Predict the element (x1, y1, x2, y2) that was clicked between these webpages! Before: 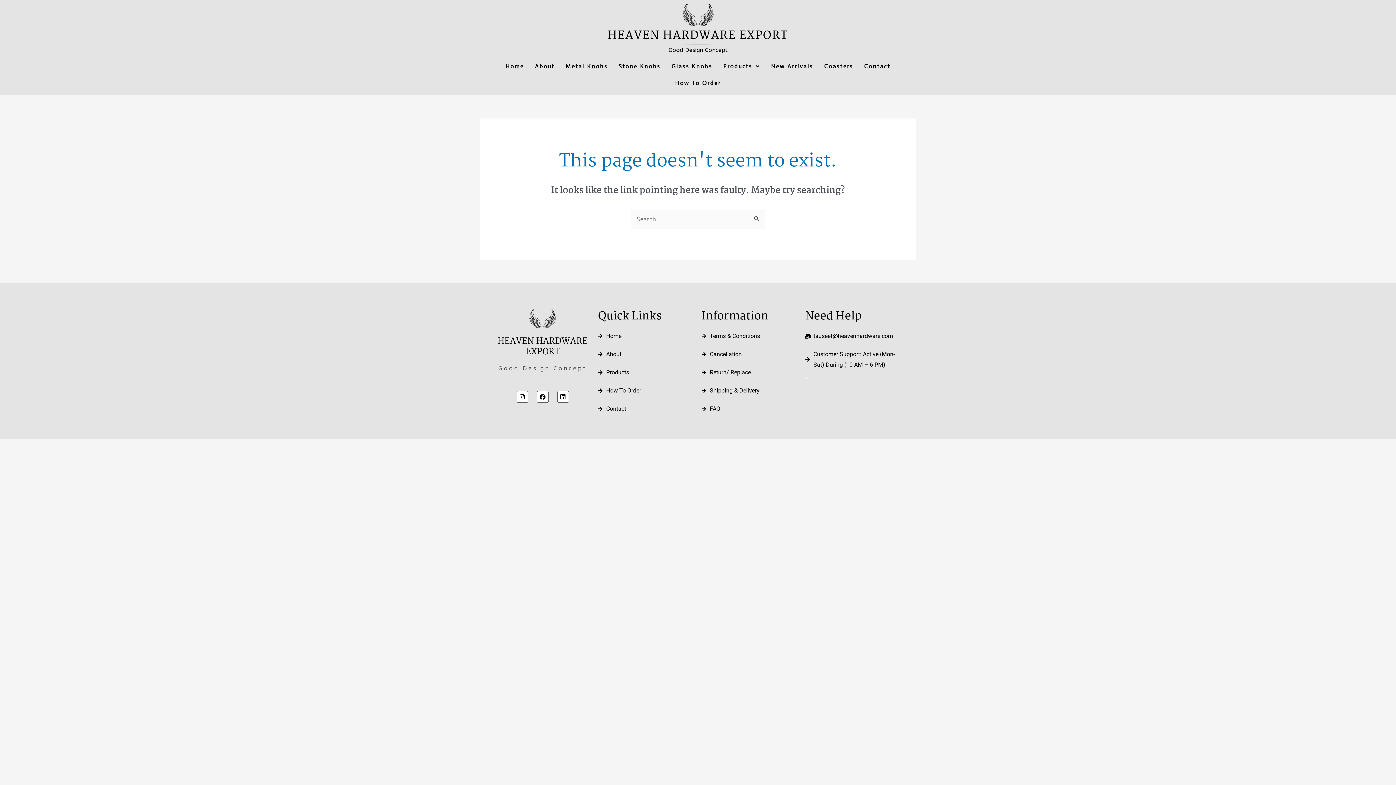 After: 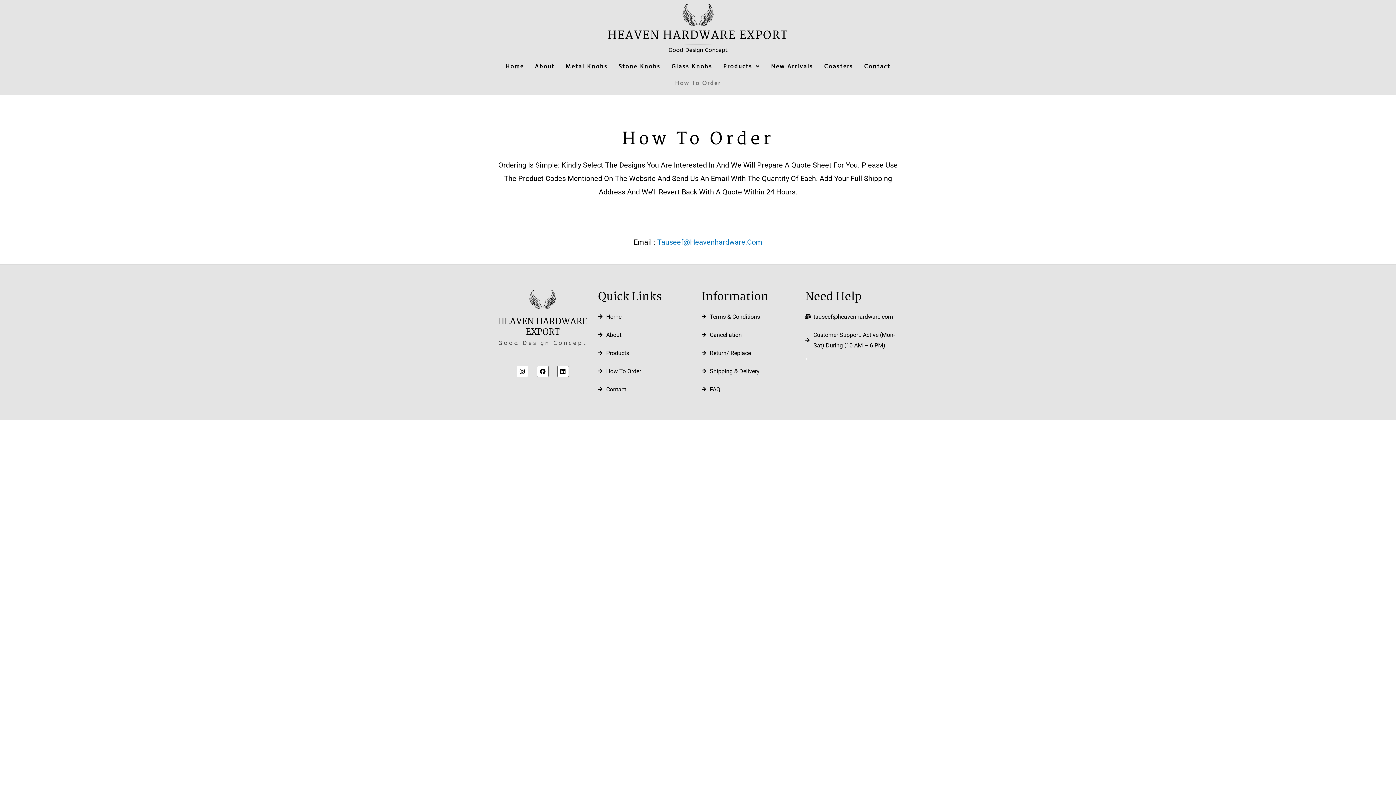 Action: bbox: (598, 385, 694, 396) label: How To Order